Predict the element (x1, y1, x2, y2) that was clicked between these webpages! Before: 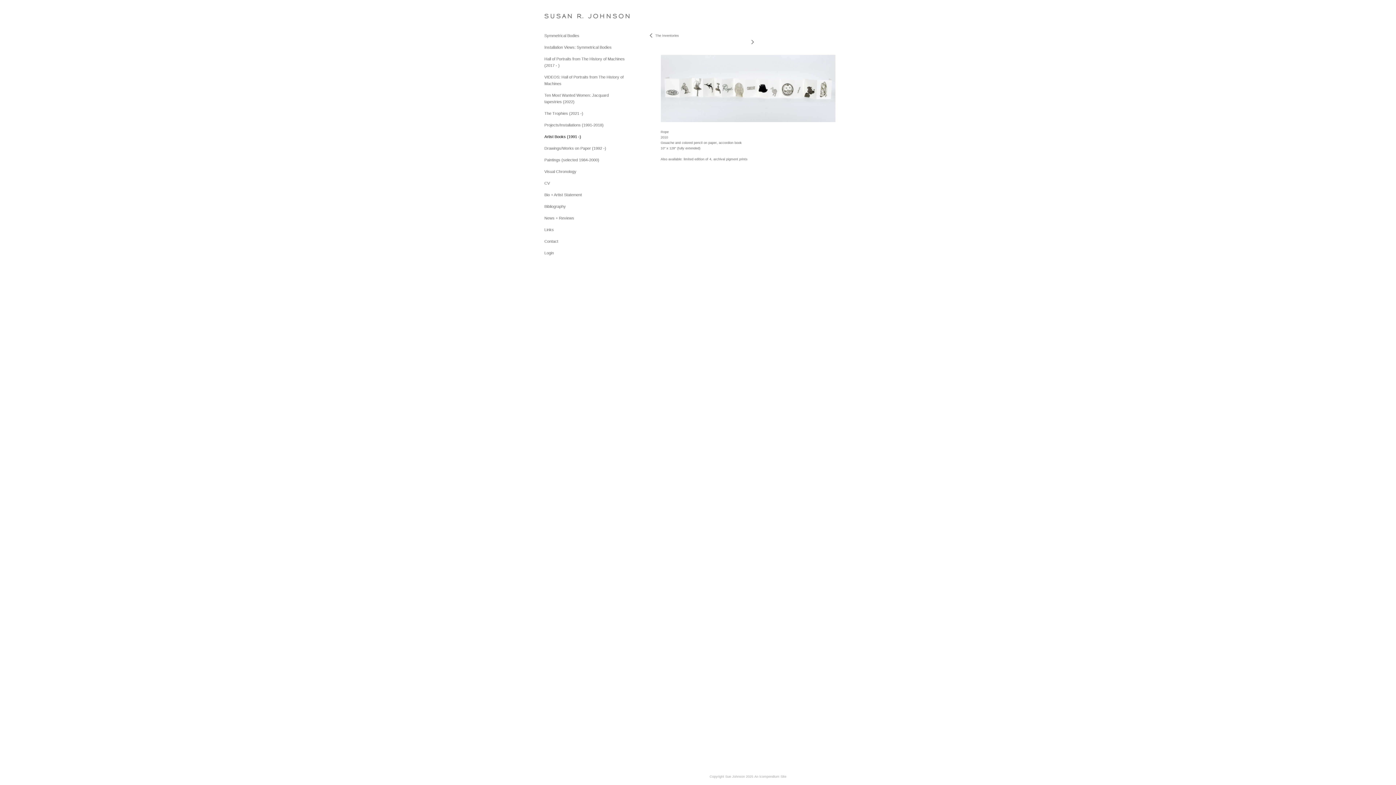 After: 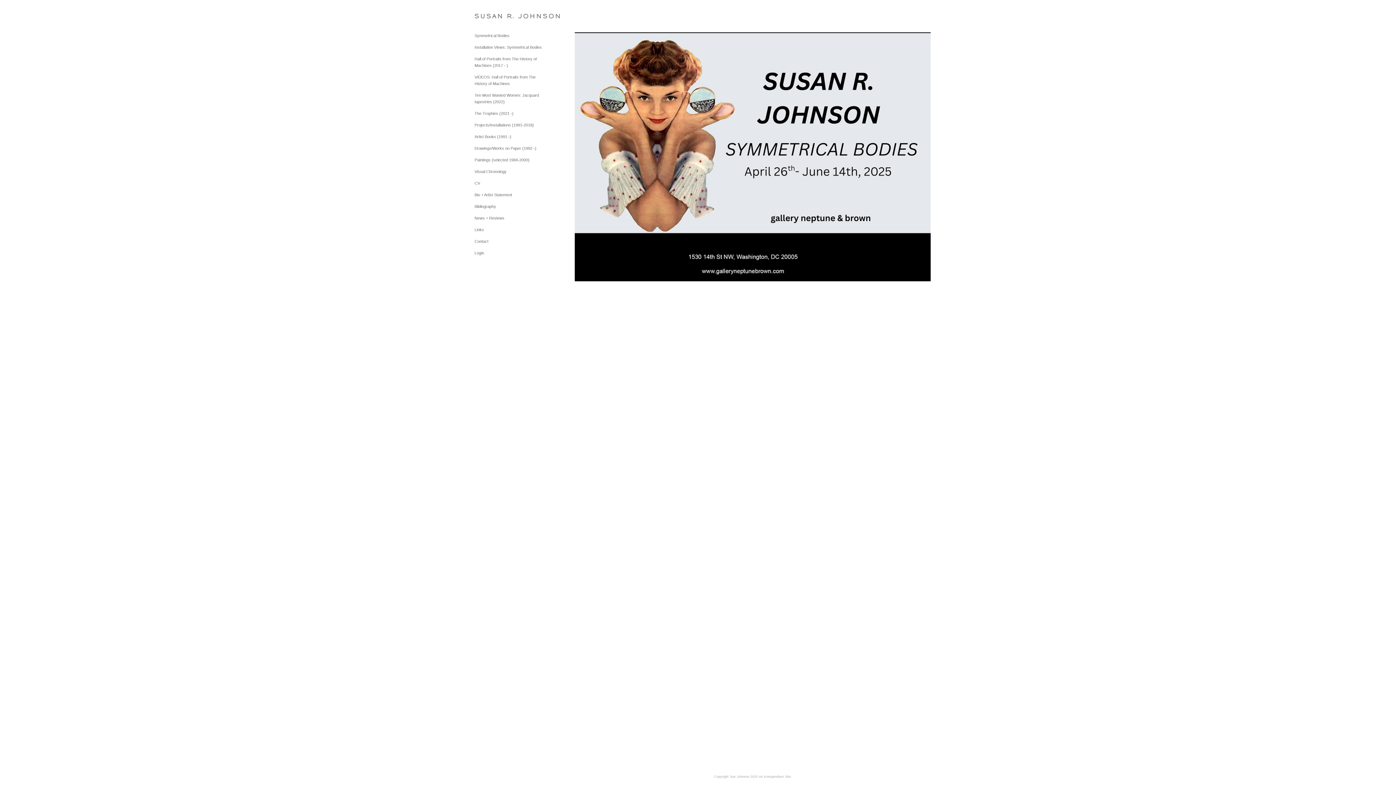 Action: label: S U S A N   R .   J O H N S O N bbox: (544, 12, 580, 19)